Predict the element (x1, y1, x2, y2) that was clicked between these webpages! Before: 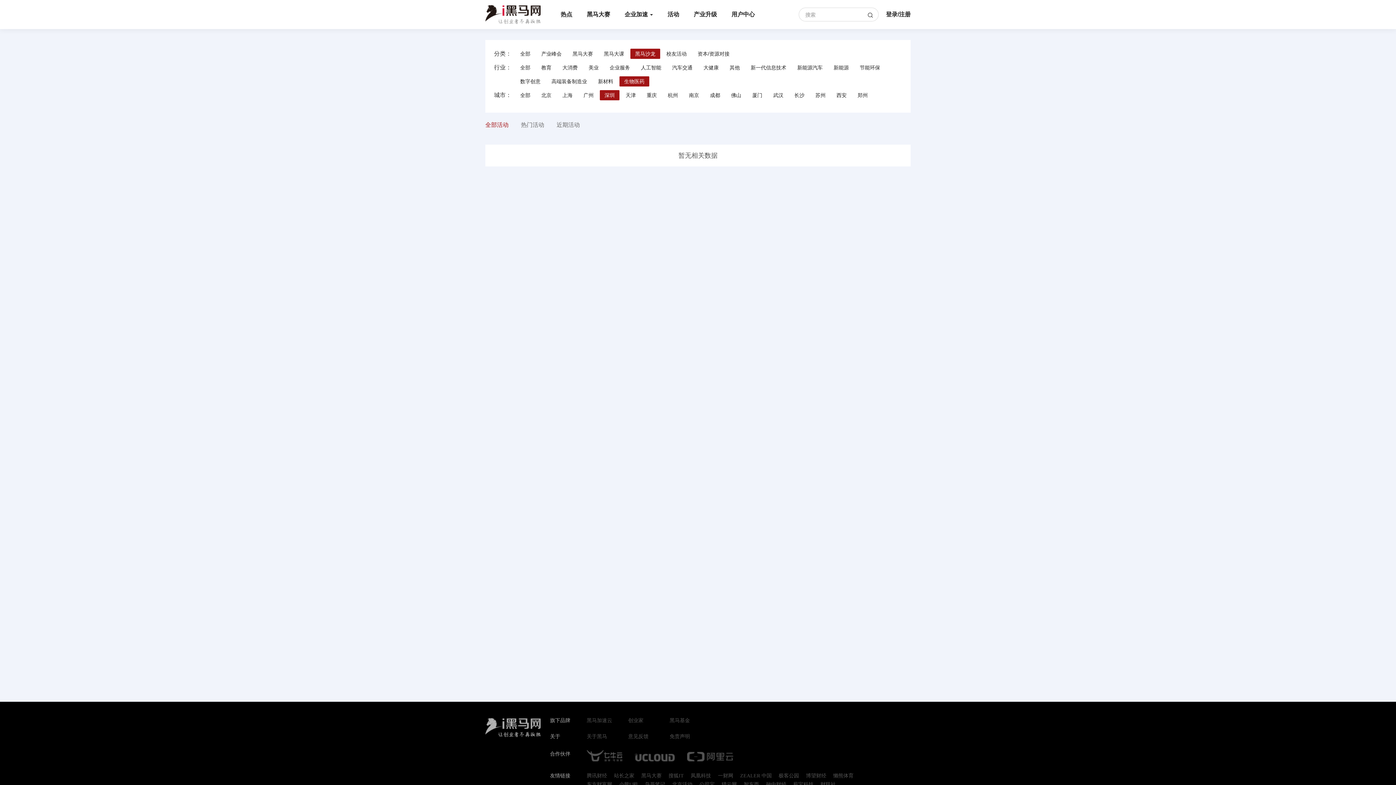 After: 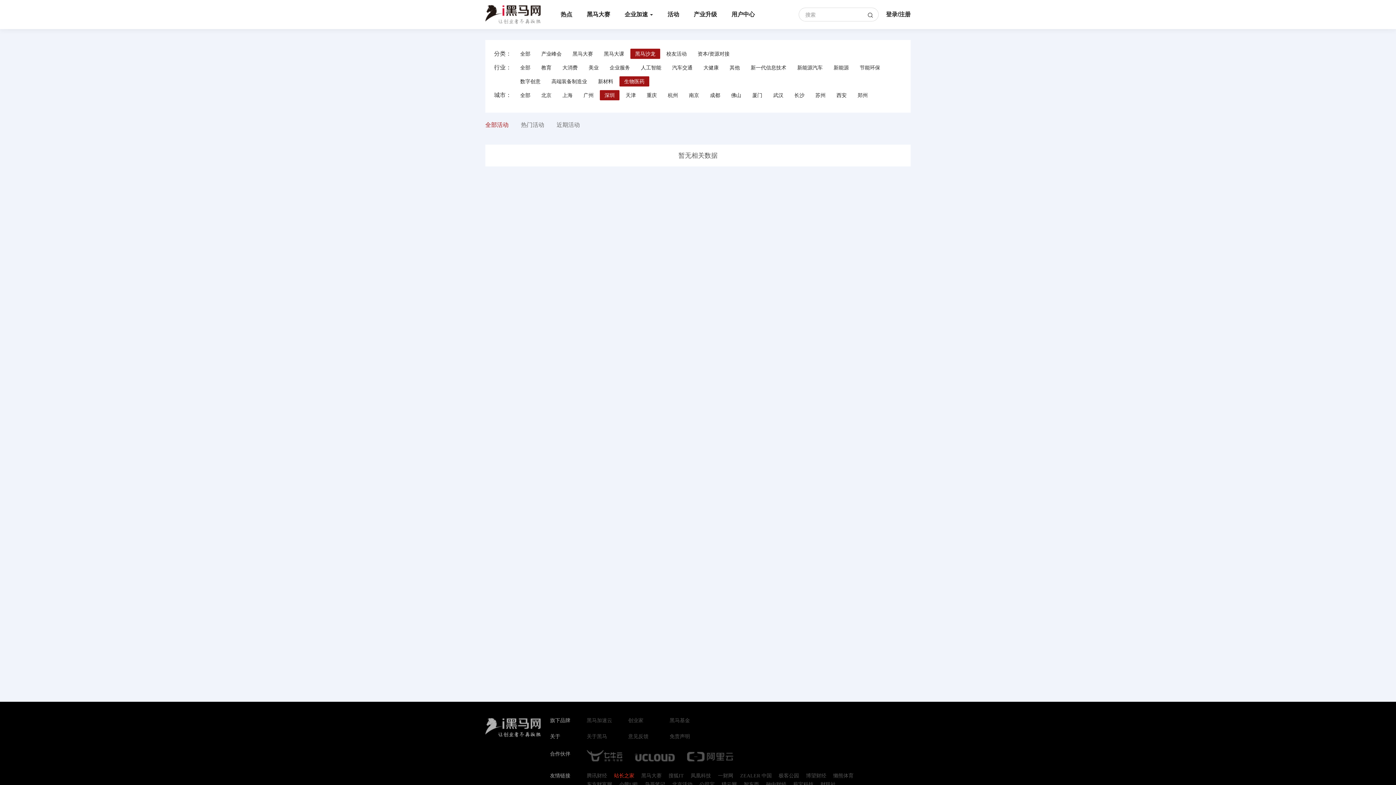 Action: label: 站长之家 bbox: (614, 773, 634, 778)